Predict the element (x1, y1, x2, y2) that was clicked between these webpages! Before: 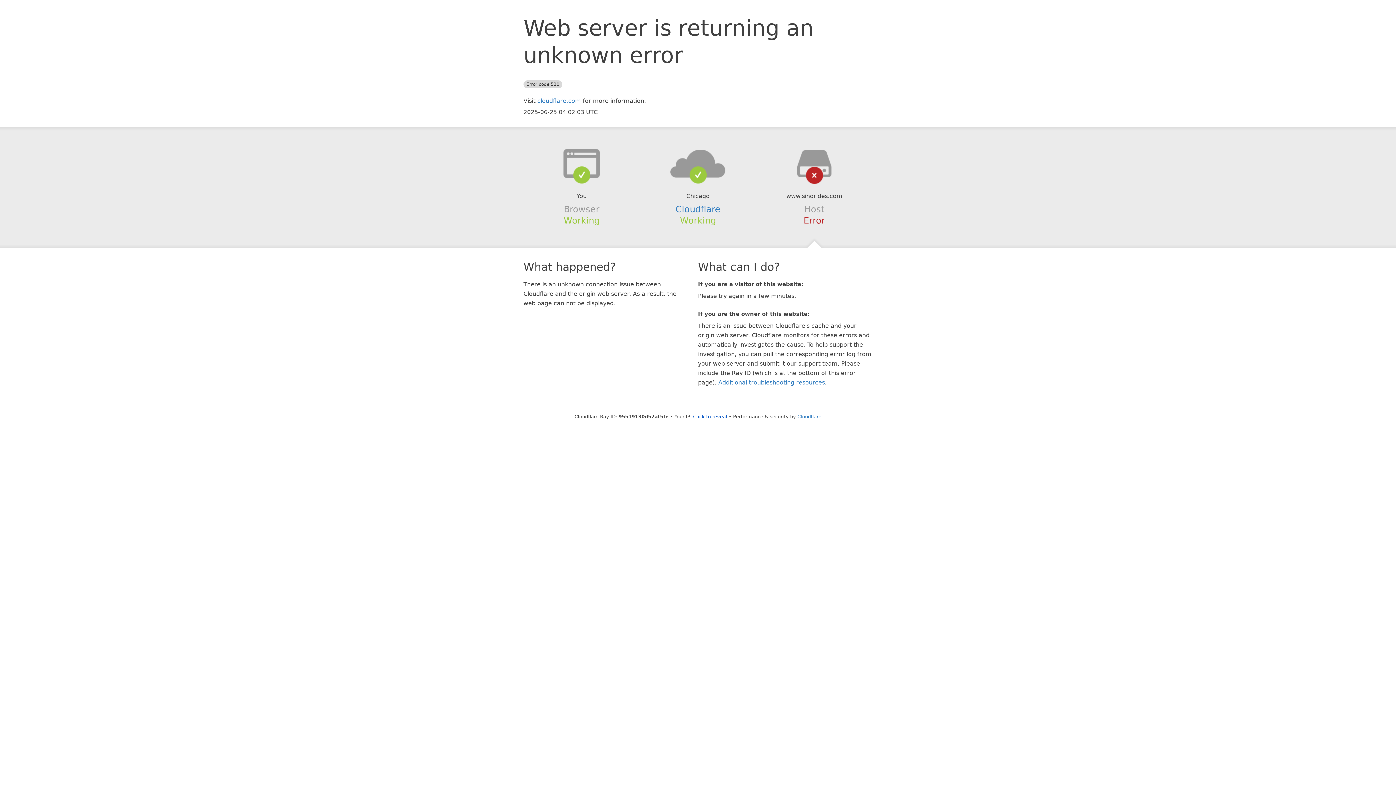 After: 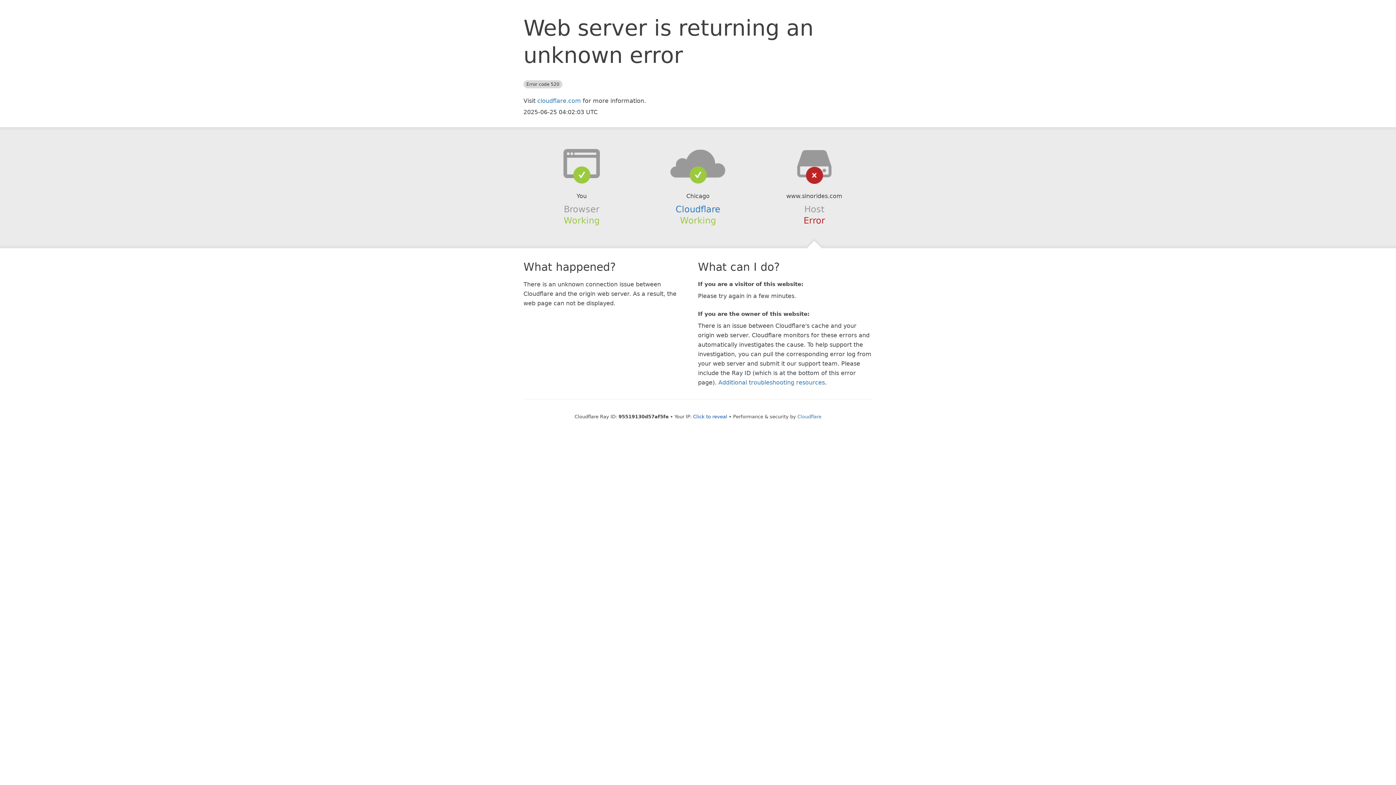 Action: bbox: (639, 148, 756, 178)